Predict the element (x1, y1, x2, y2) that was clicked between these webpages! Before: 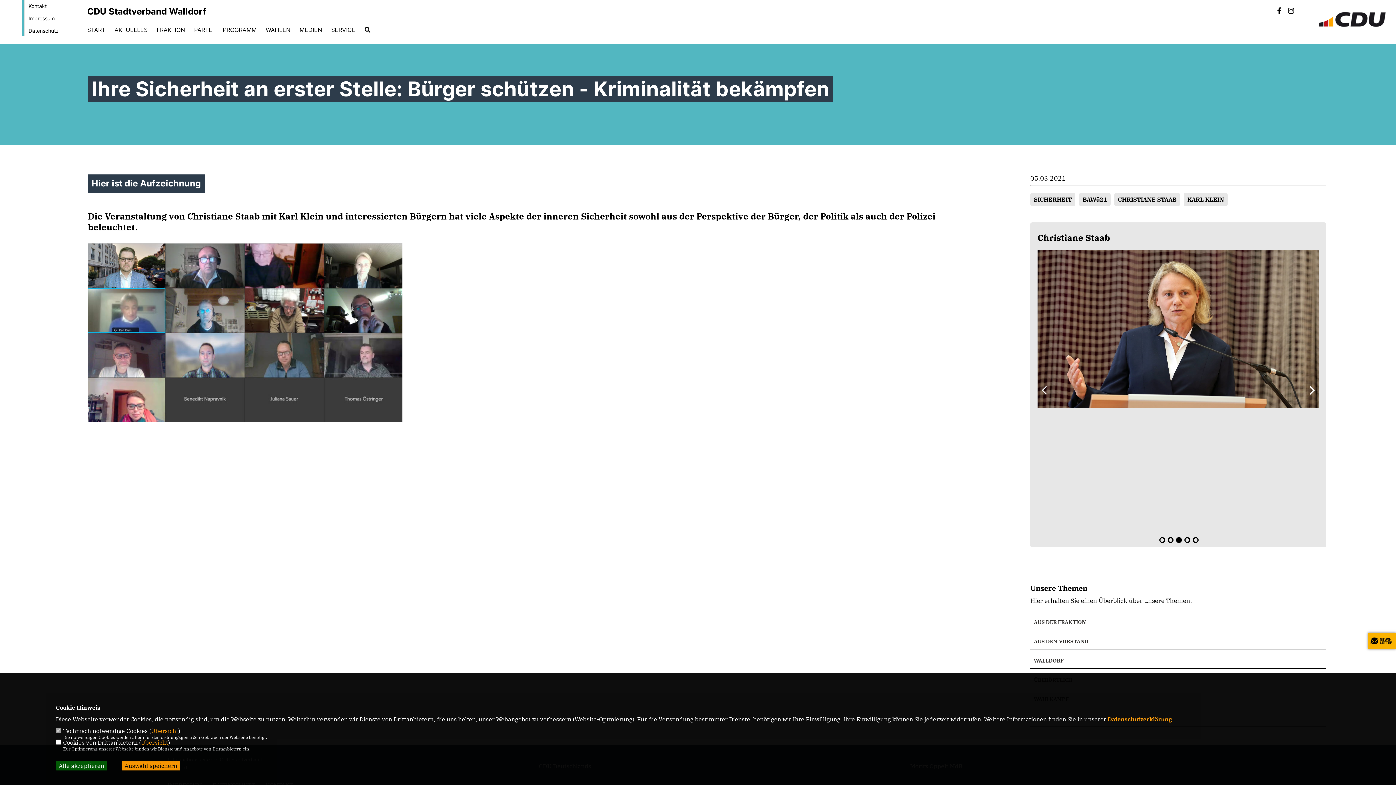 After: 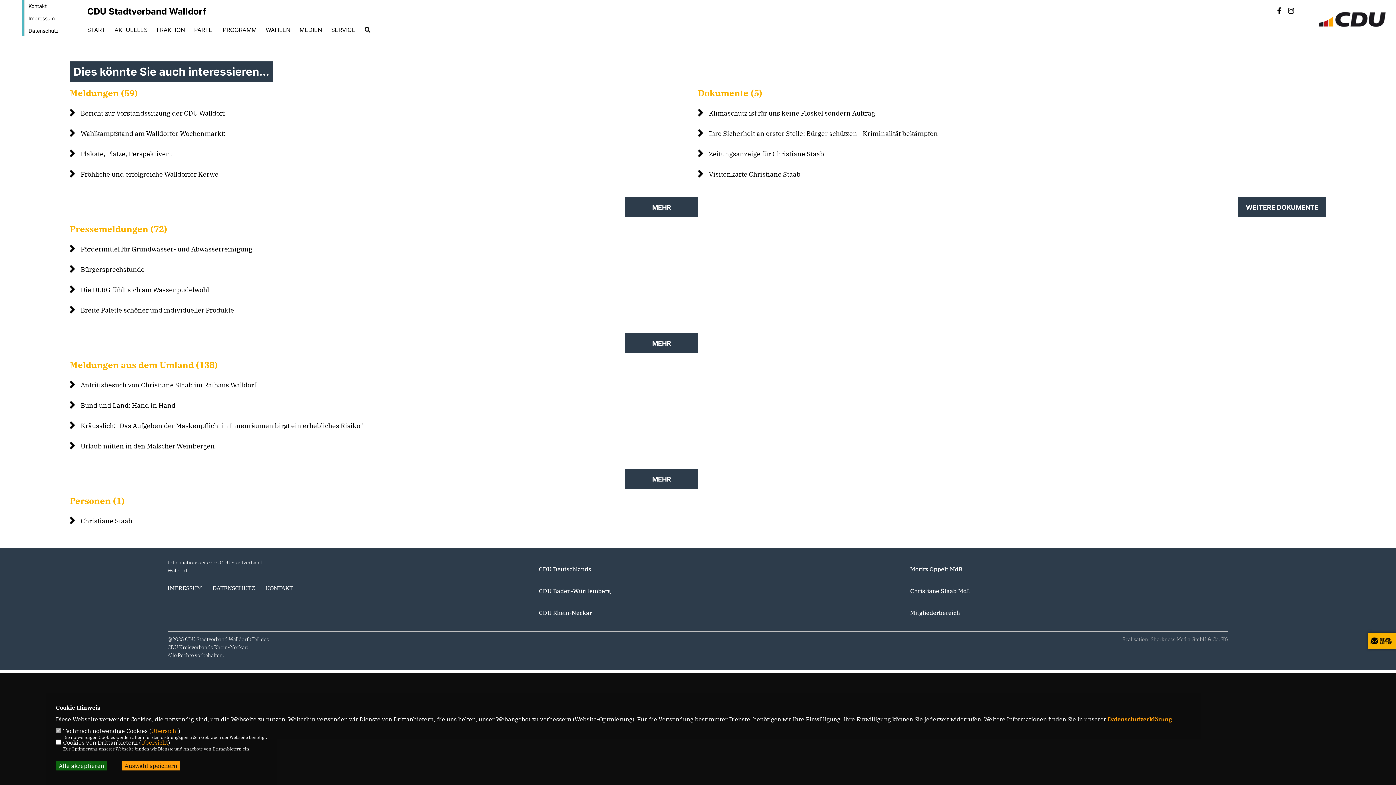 Action: label: CHRISTIANE STAAB bbox: (1114, 193, 1180, 206)